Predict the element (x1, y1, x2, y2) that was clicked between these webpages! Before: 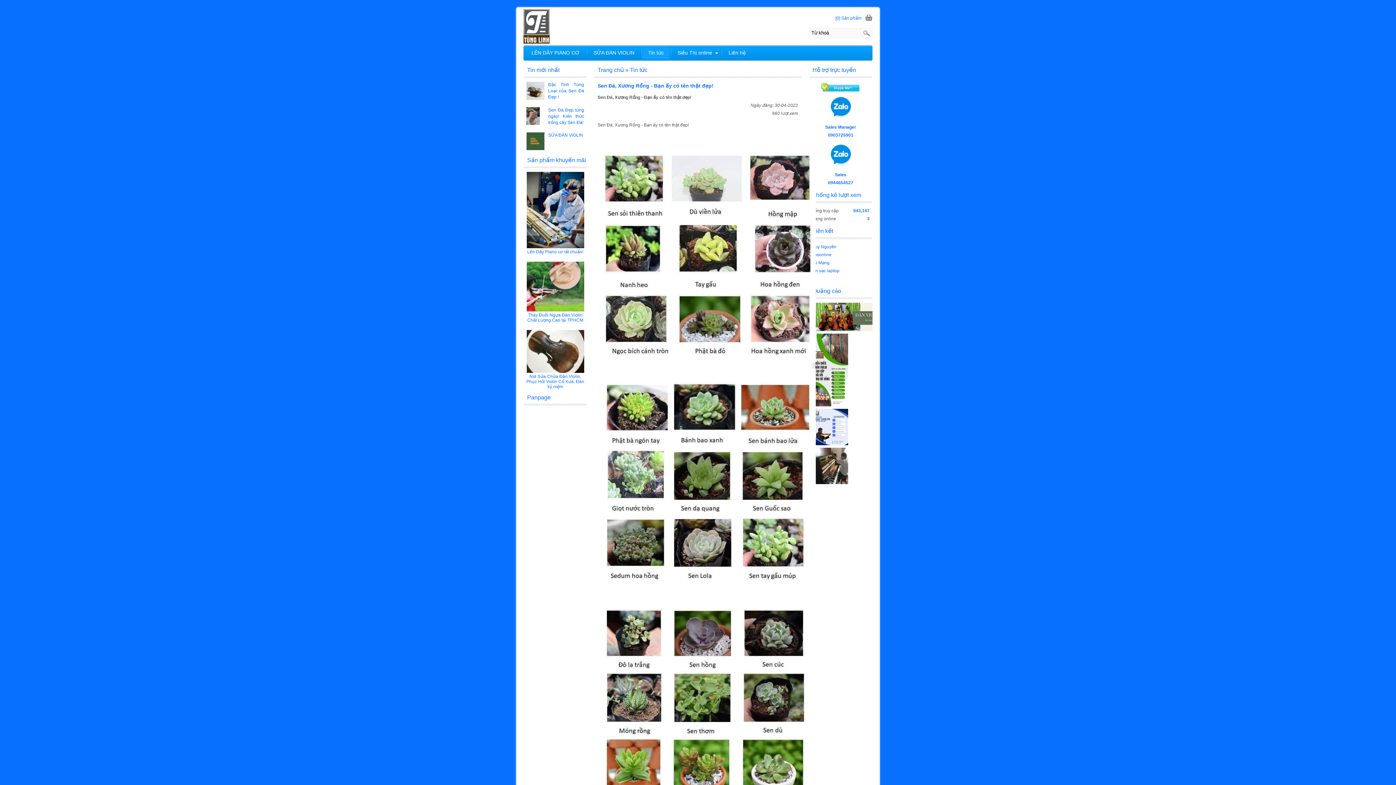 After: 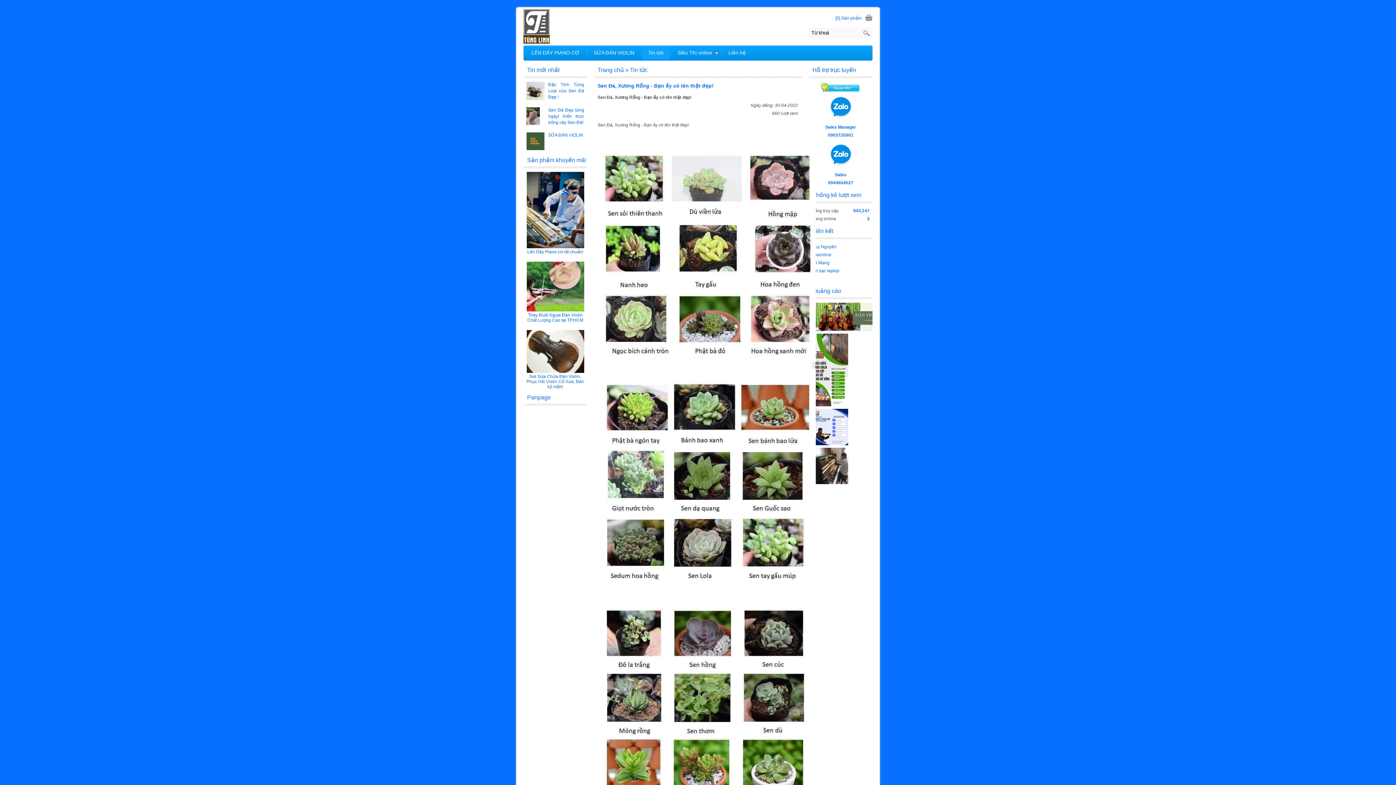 Action: bbox: (828, 164, 853, 169)